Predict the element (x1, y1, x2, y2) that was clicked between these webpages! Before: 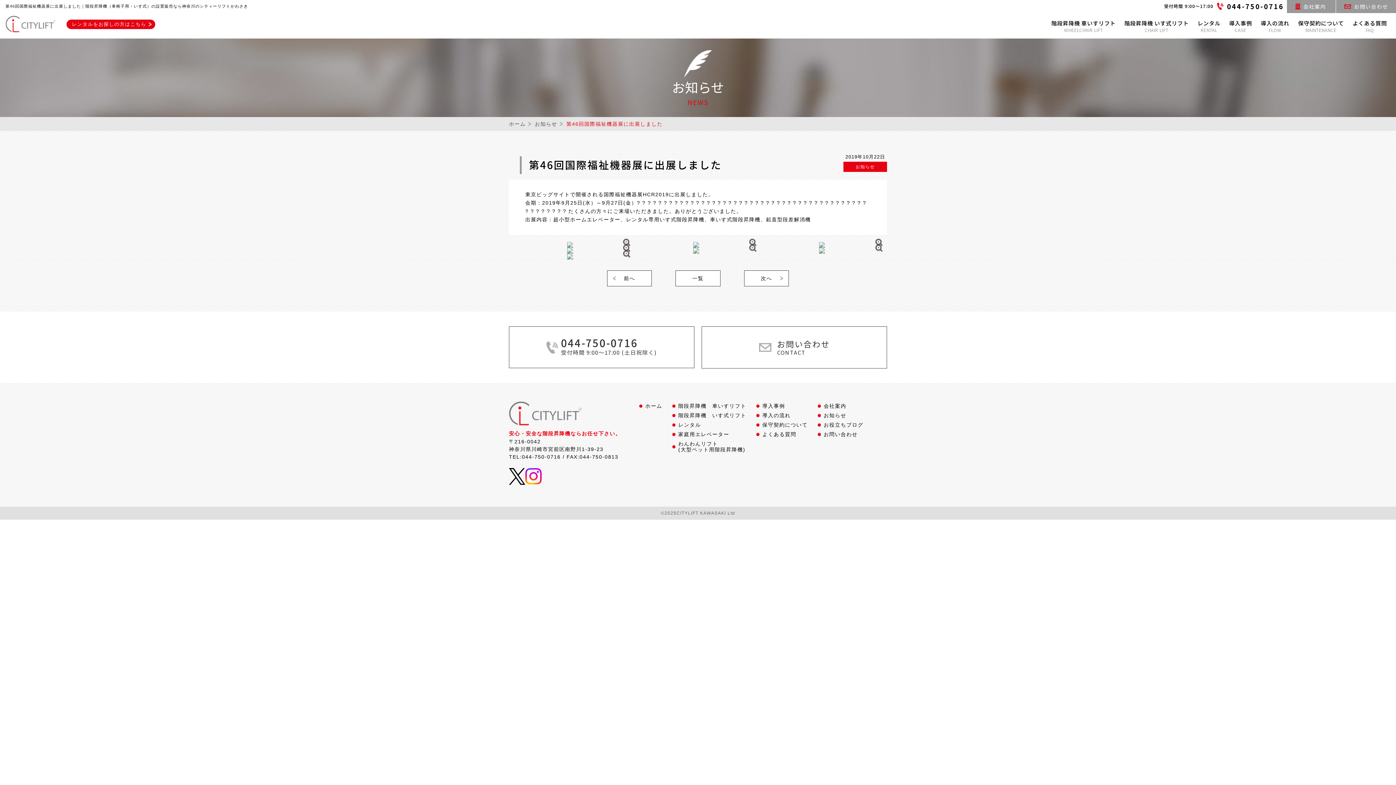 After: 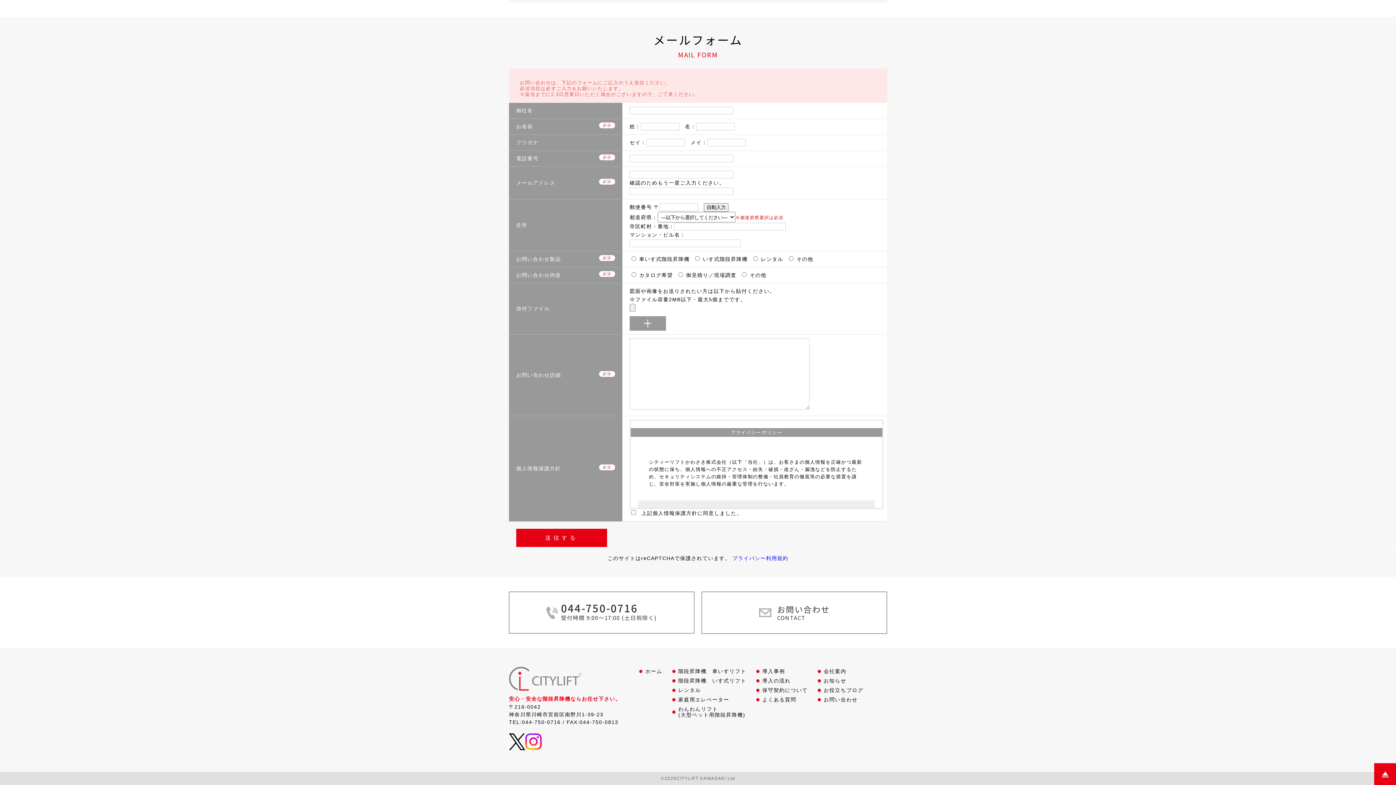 Action: bbox: (1336, 0, 1396, 13) label: お問い合わせ